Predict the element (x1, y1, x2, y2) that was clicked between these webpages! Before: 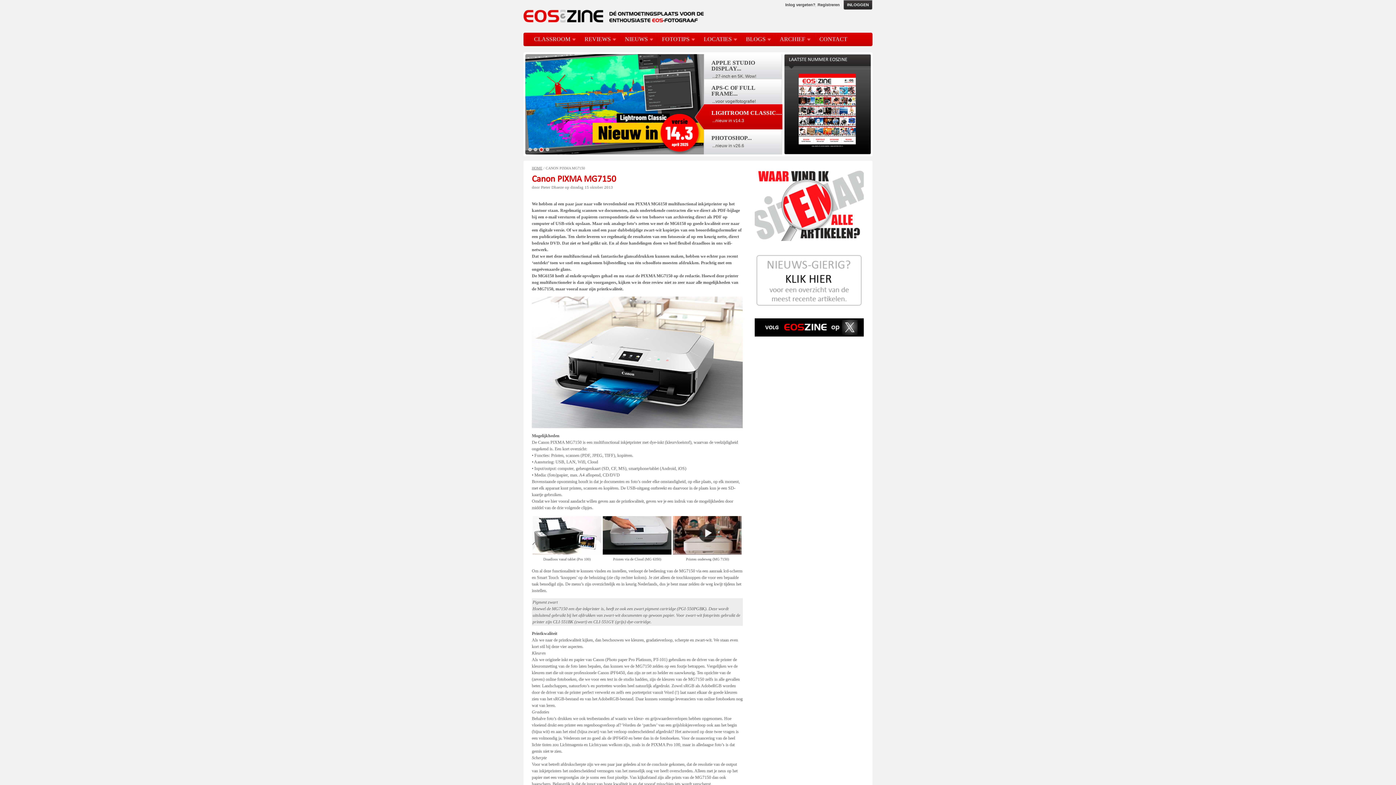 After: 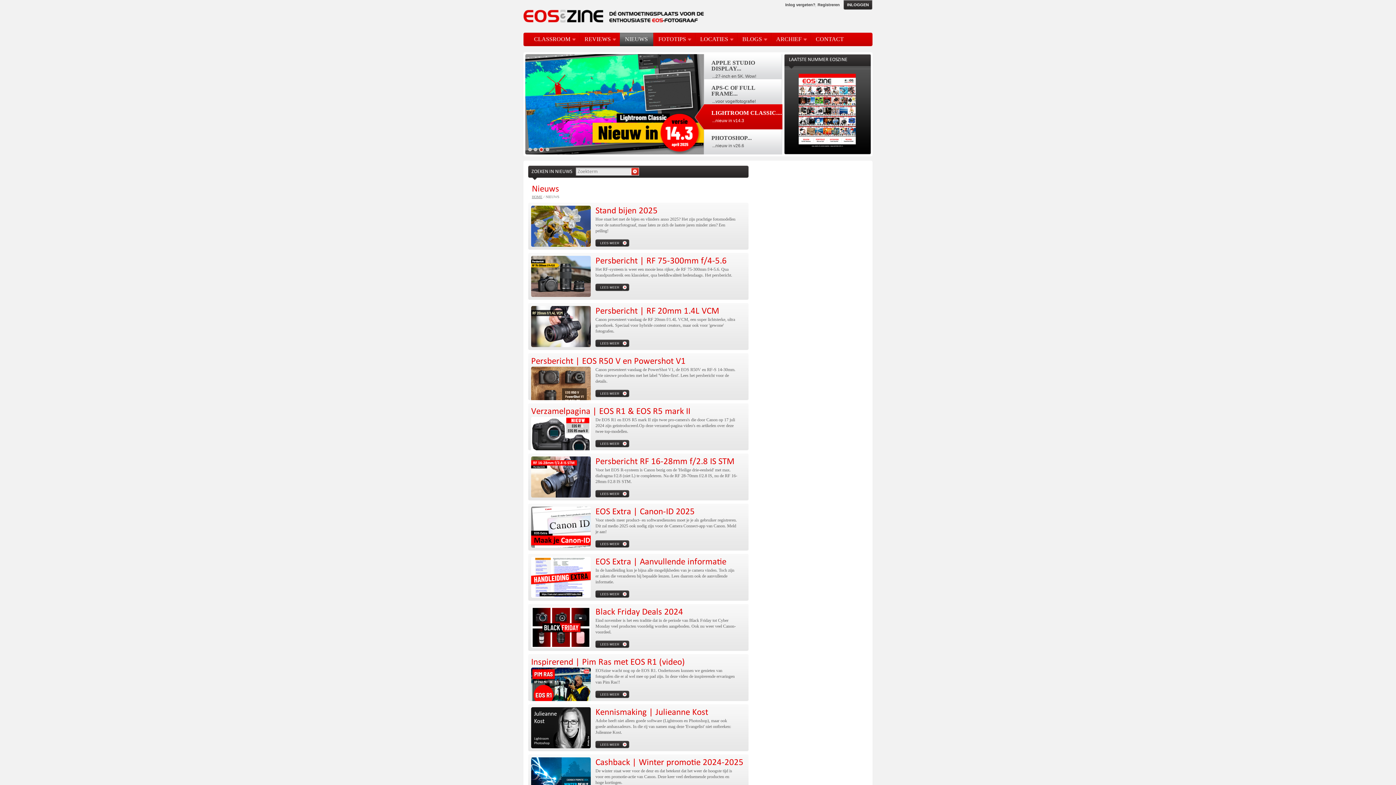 Action: bbox: (625, 36, 653, 42) label: NIEUWS